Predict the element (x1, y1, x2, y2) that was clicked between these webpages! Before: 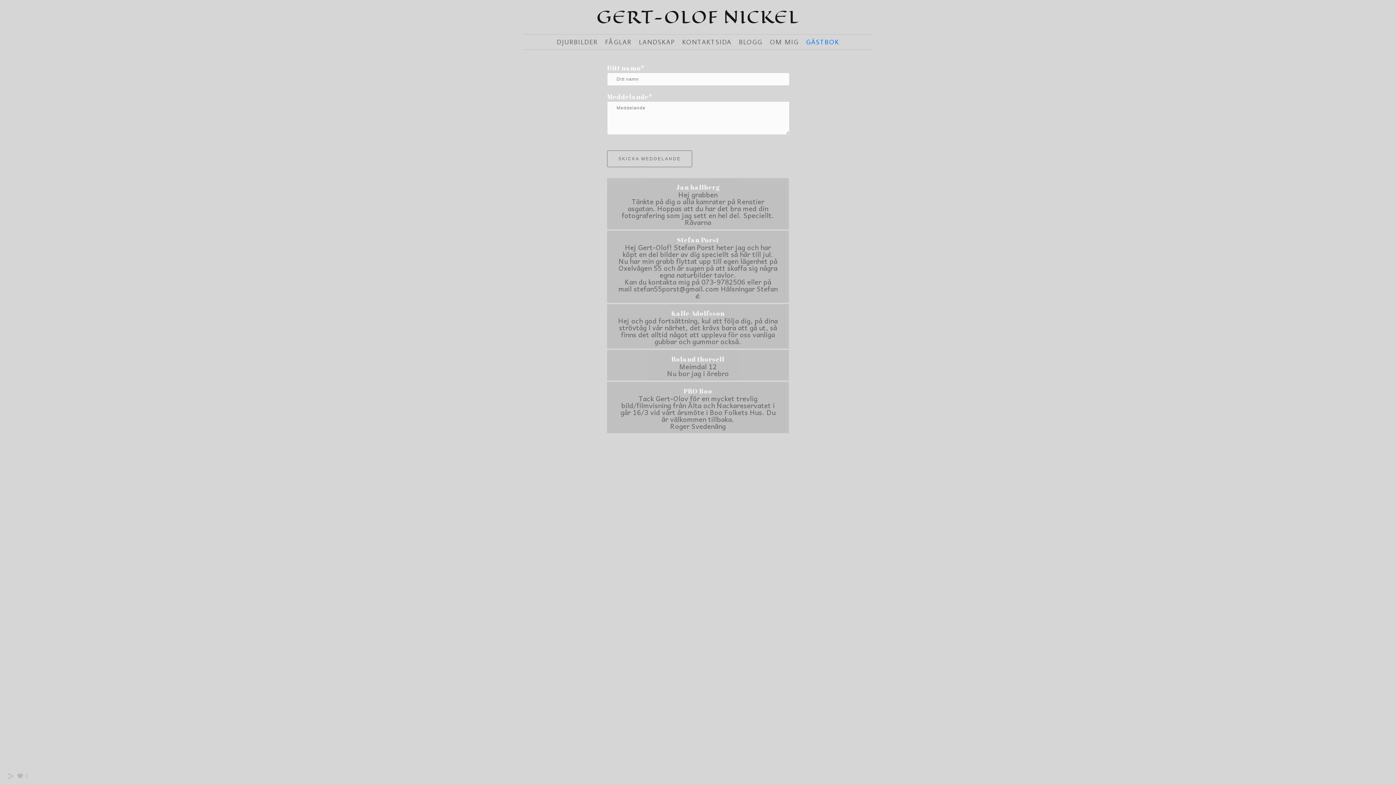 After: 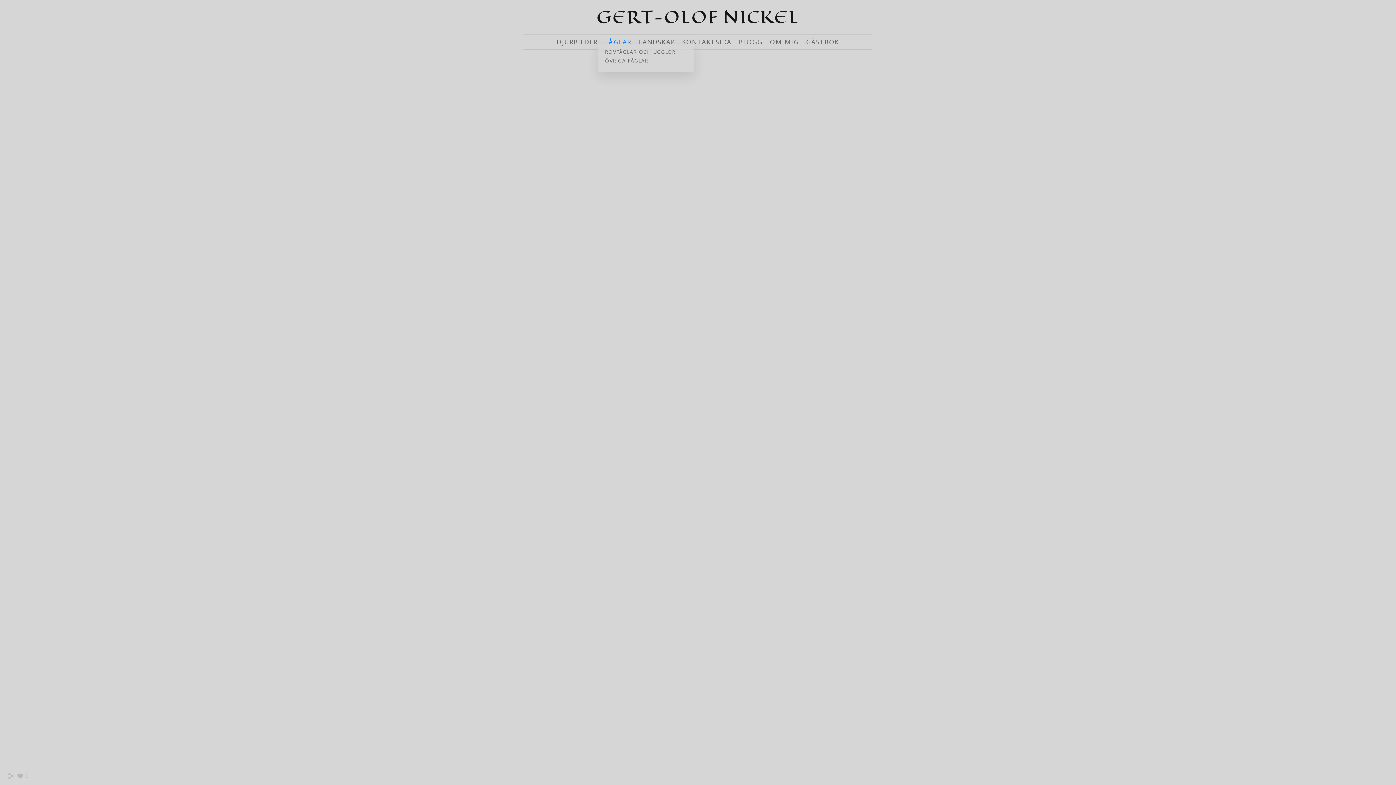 Action: bbox: (605, 37, 631, 46) label: FÅGLAR